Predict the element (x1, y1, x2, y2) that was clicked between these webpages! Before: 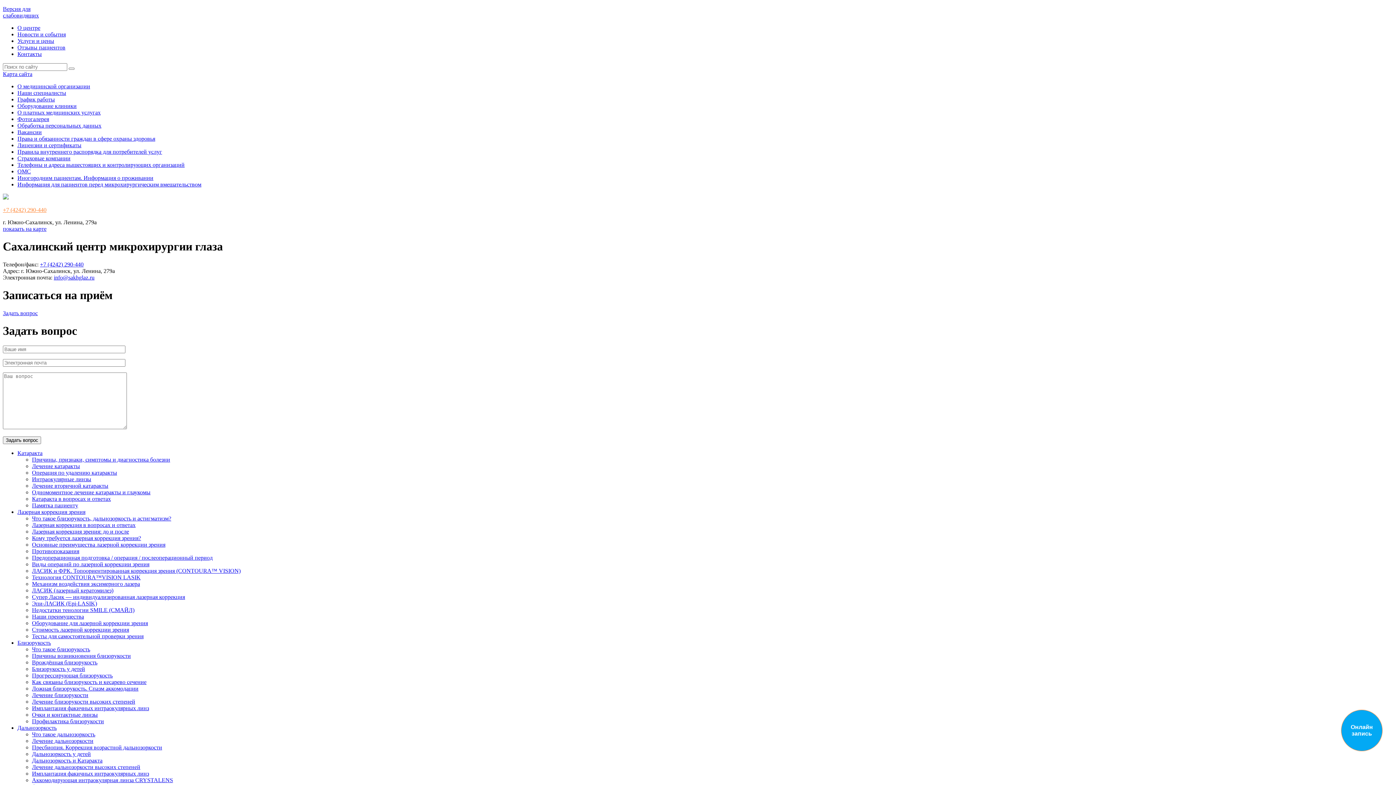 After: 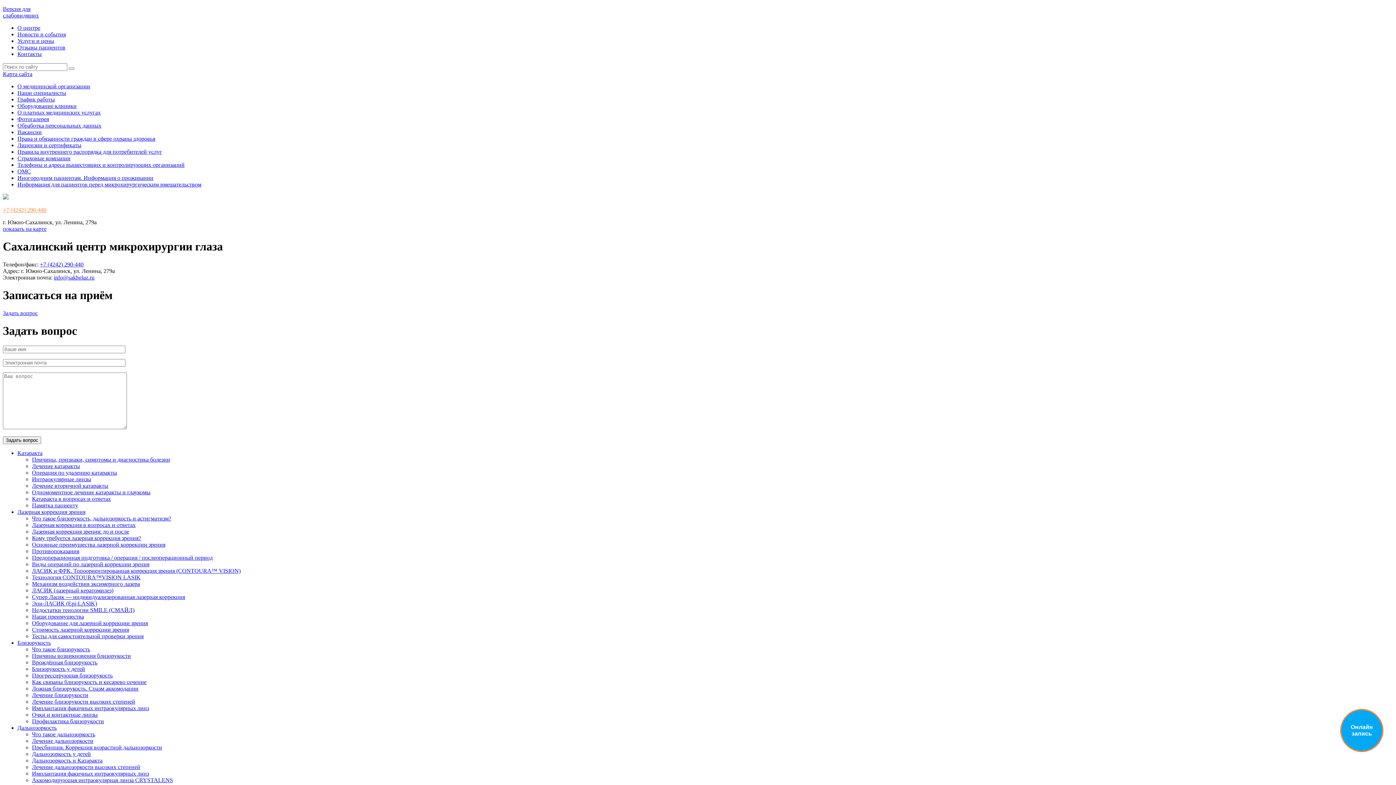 Action: label: Лазерная коррекция в вопросах и ответах bbox: (32, 522, 135, 528)